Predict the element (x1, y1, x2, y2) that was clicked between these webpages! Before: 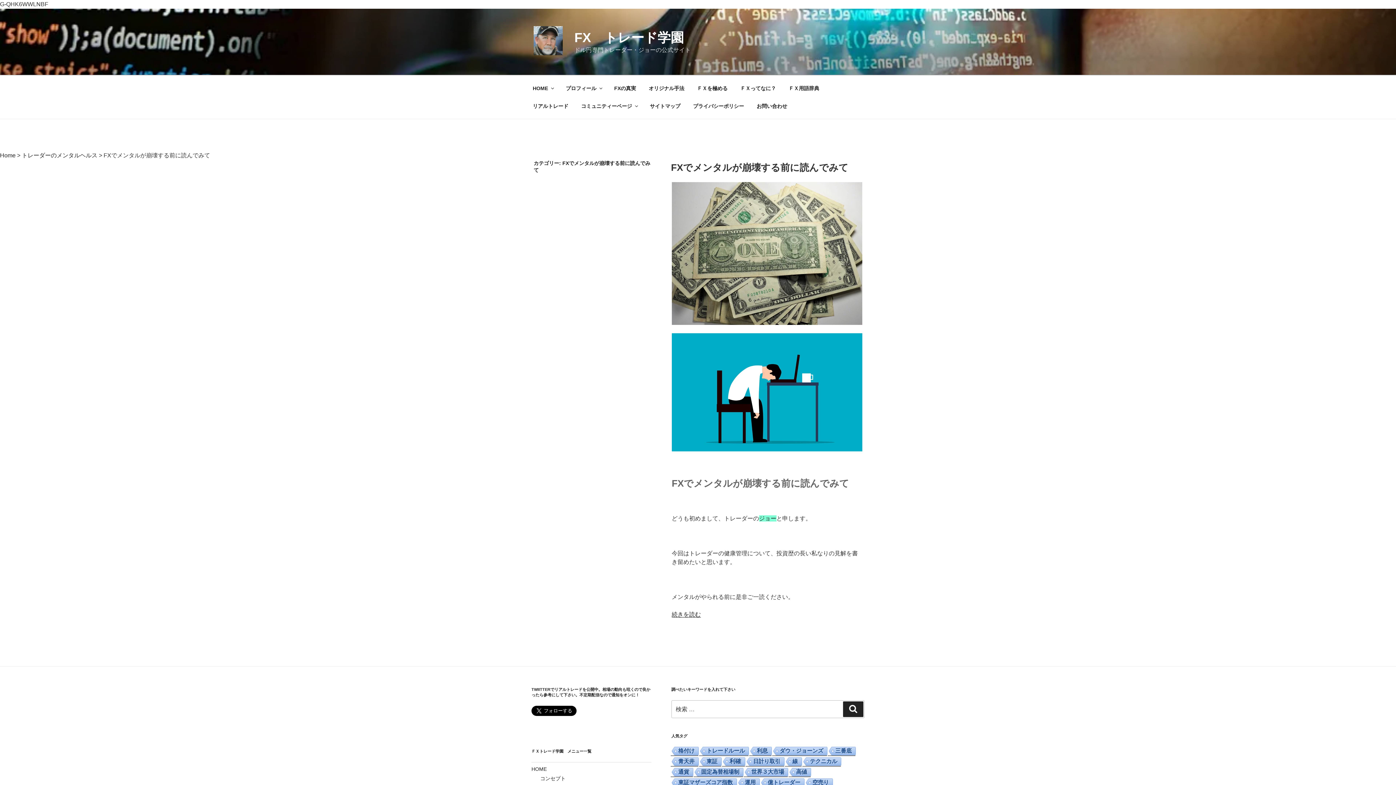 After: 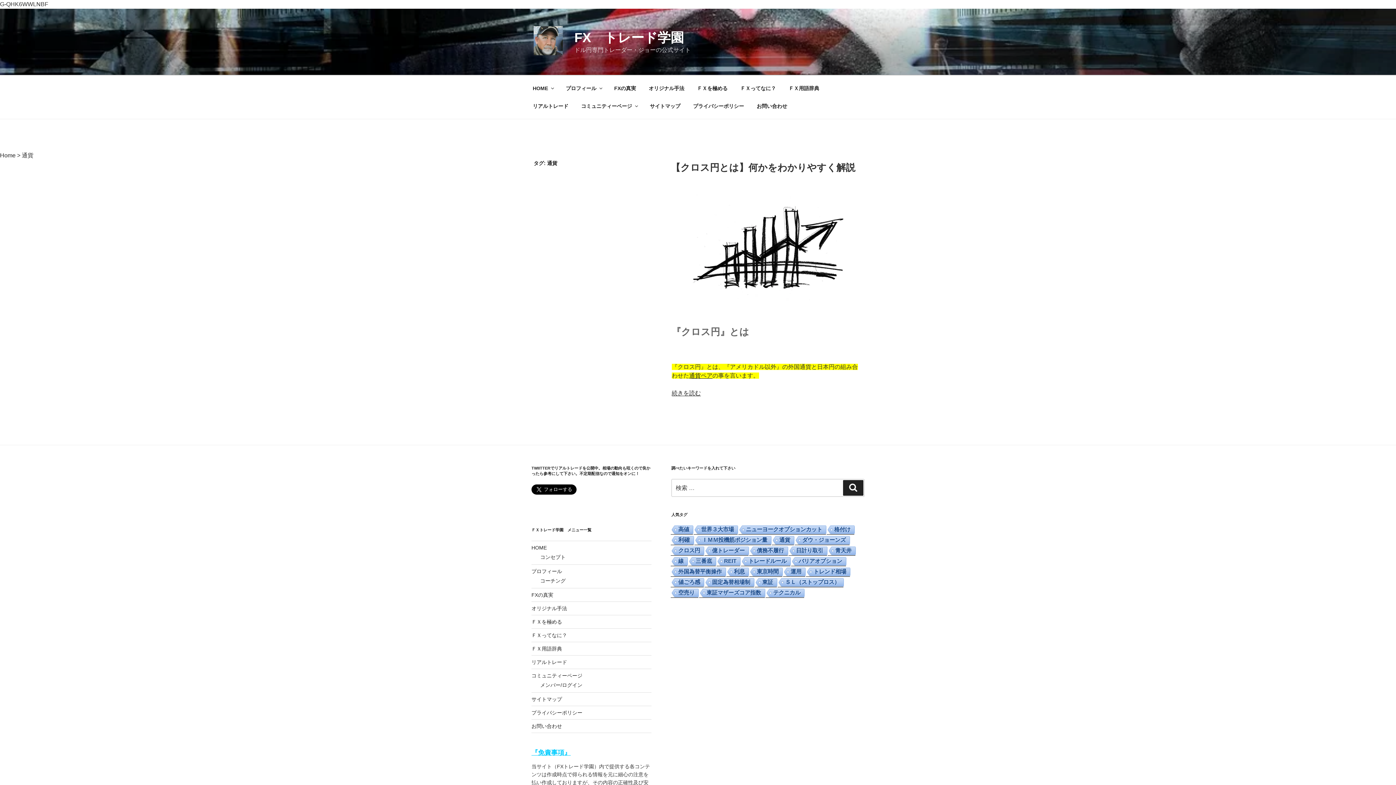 Action: label: 通貨 (1個の項目) bbox: (670, 768, 692, 777)